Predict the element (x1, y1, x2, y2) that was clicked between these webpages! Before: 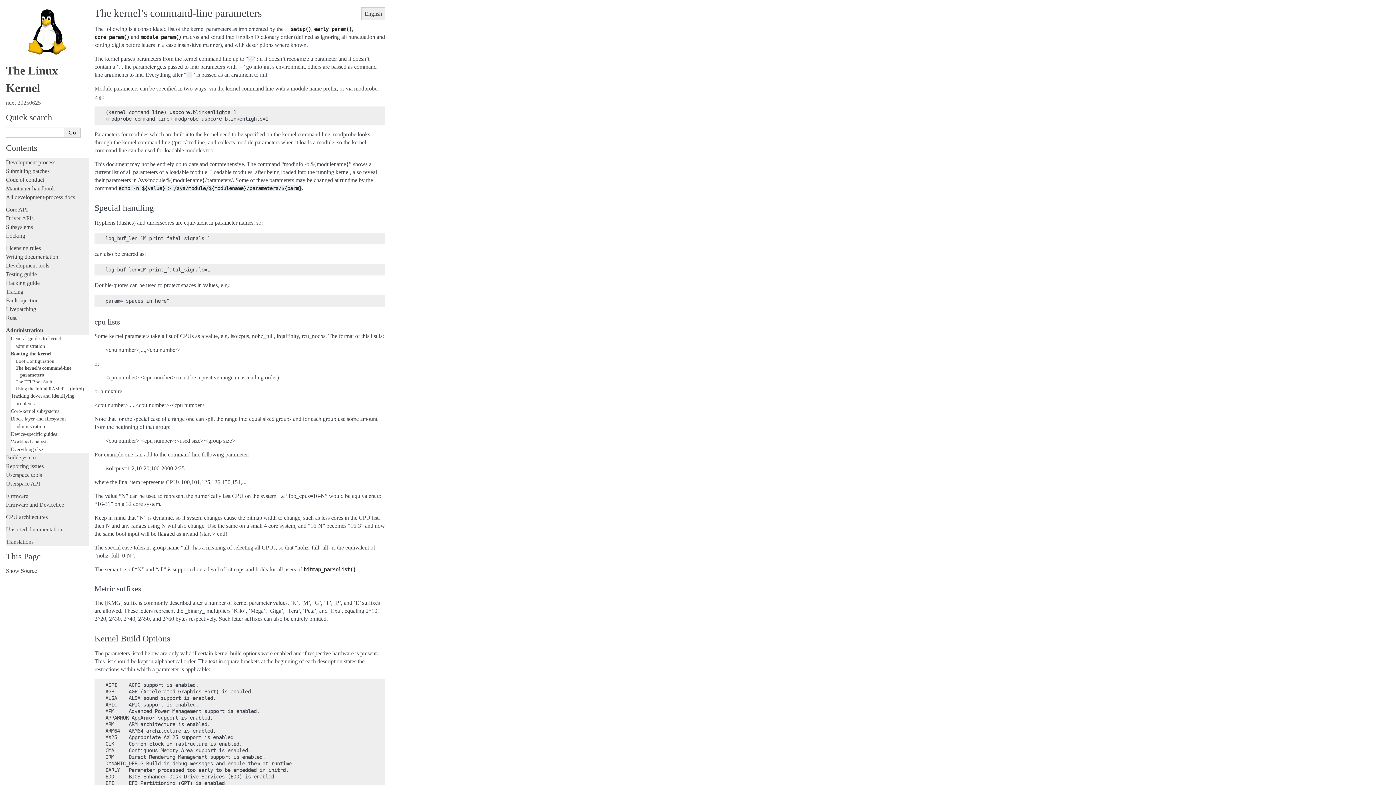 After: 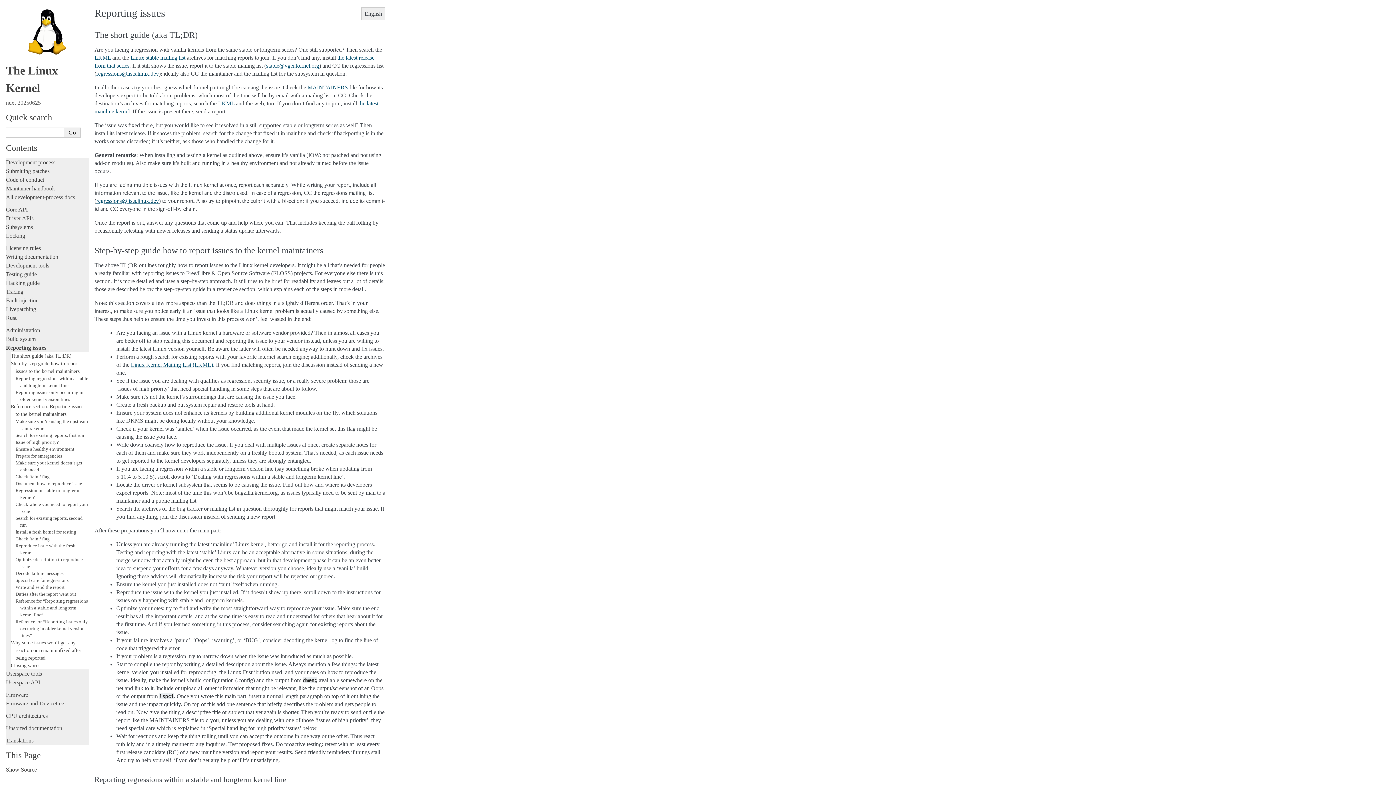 Action: label: Reporting issues bbox: (5, 463, 43, 469)